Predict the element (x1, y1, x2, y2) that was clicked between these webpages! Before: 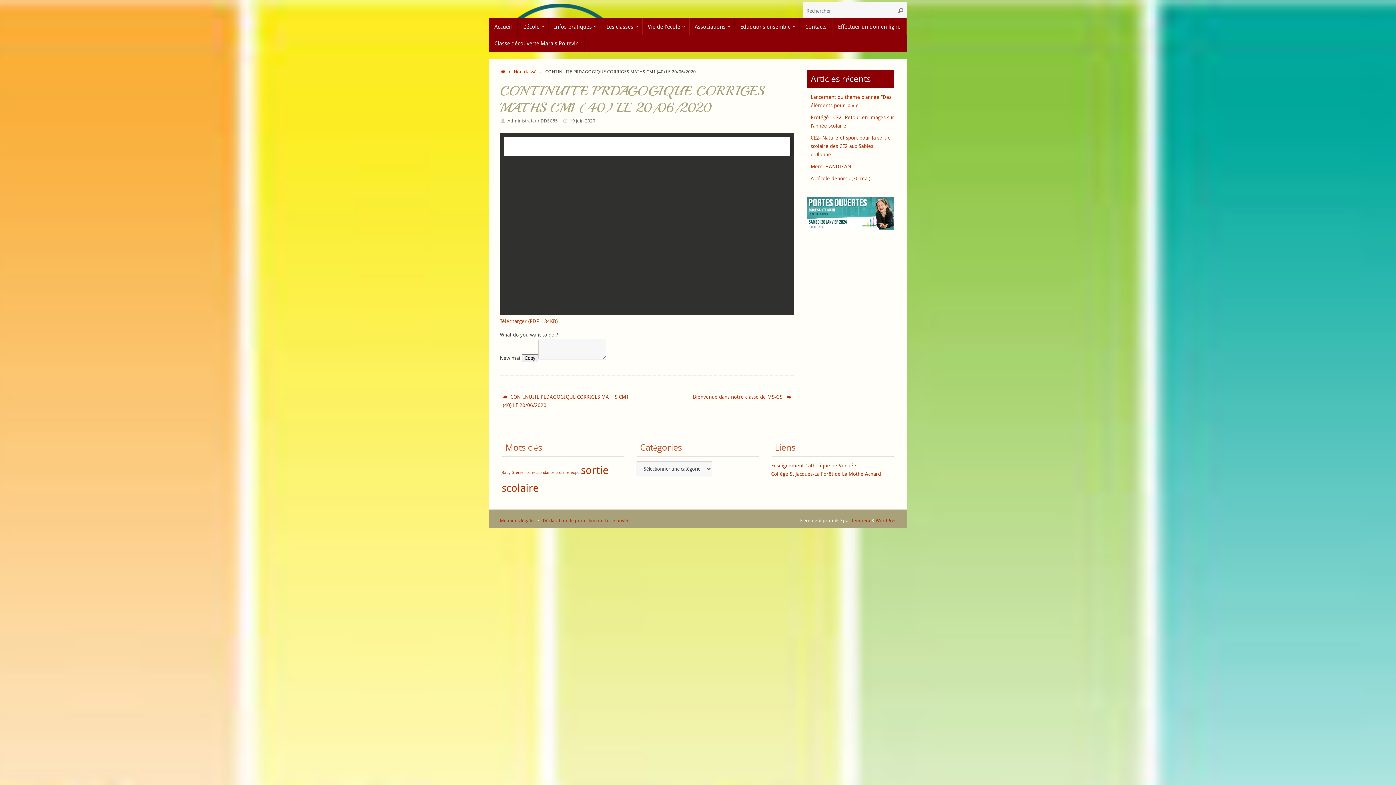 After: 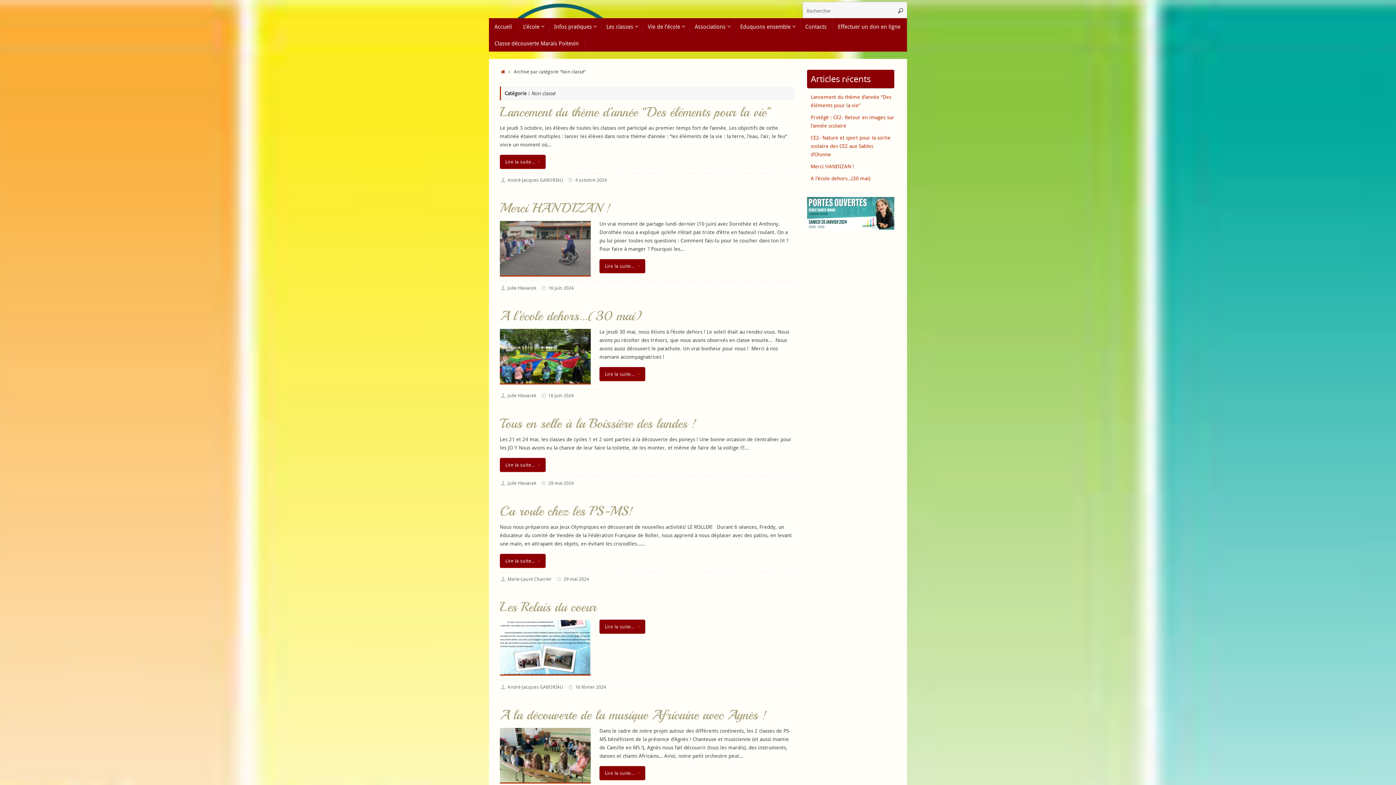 Action: bbox: (513, 68, 536, 74) label: Non classé